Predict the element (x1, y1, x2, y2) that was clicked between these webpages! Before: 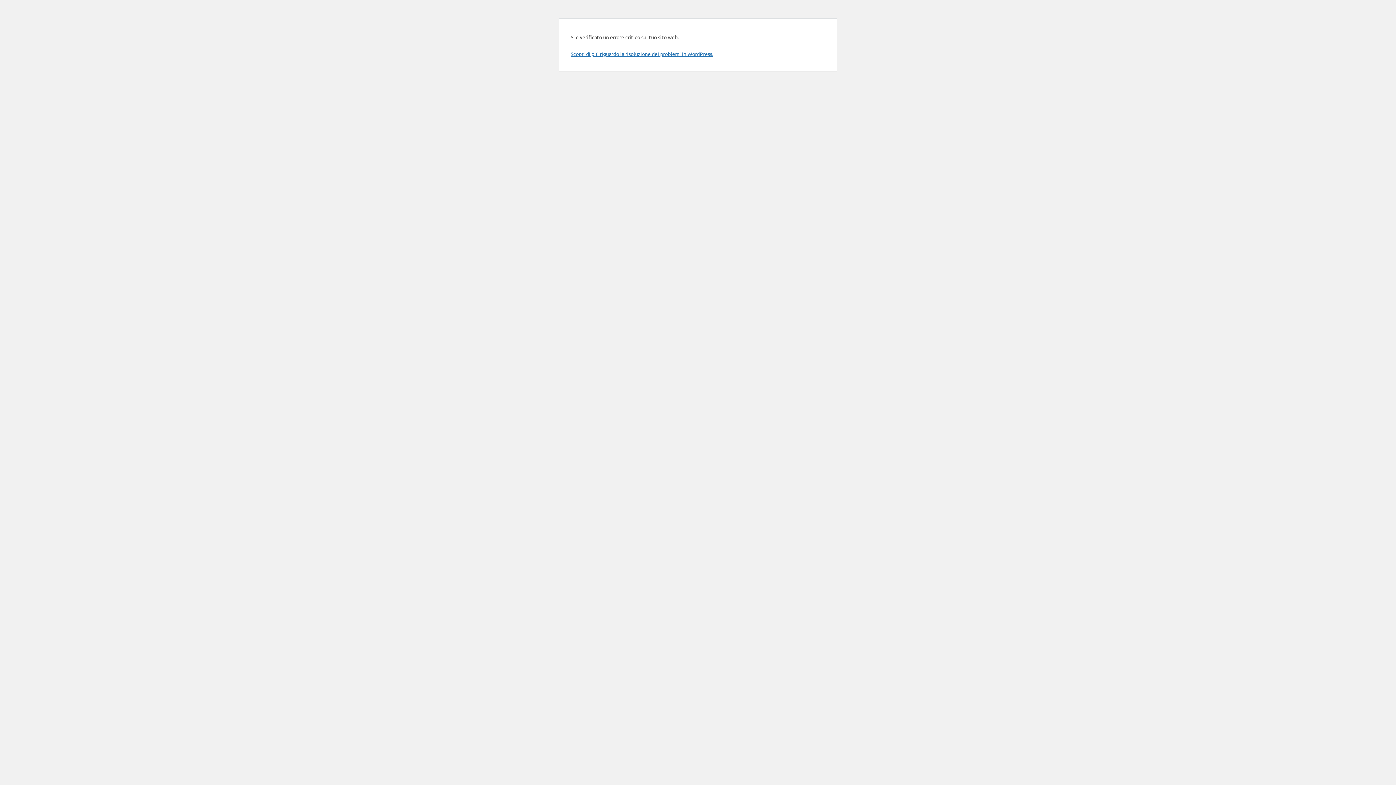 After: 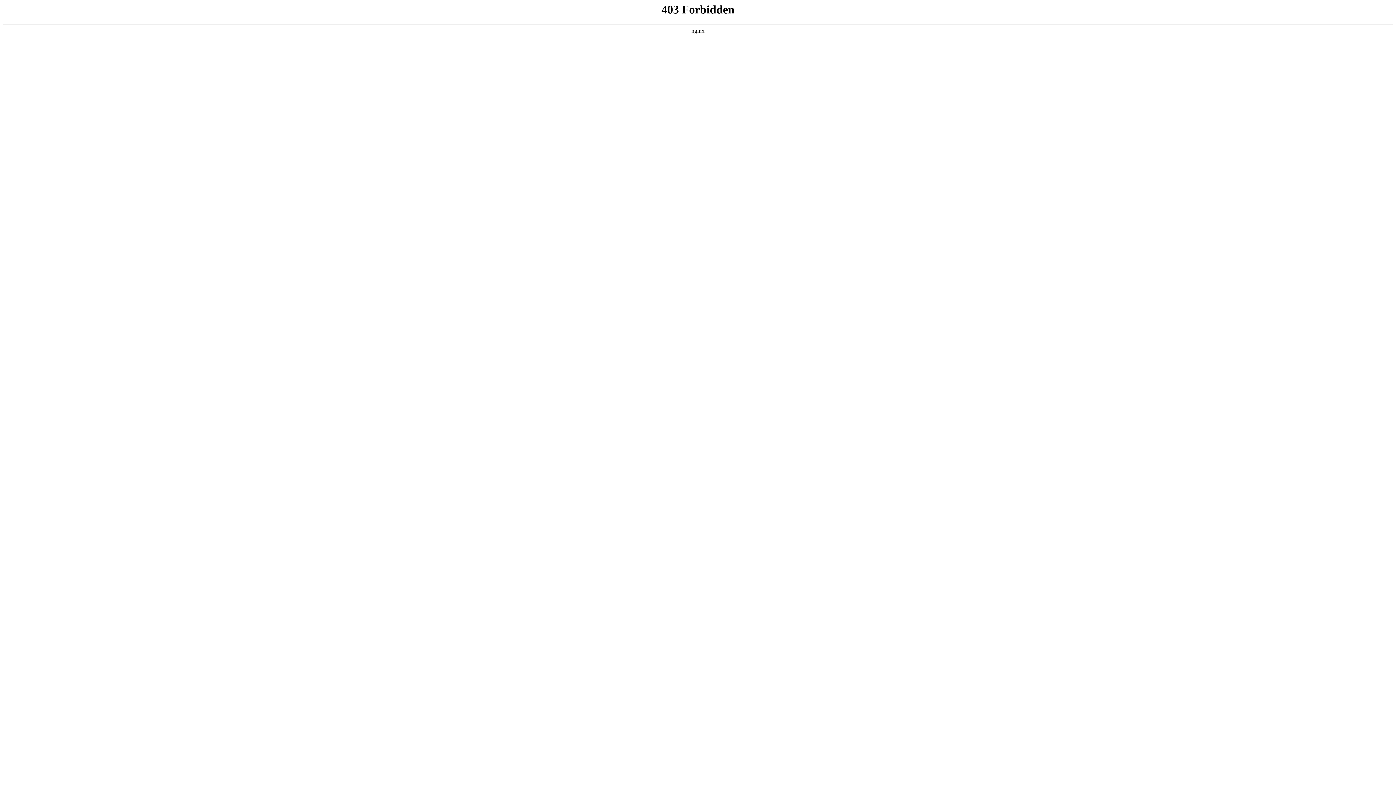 Action: label: Scopri di più riguardo la risoluzione dei problemi in WordPress. bbox: (570, 50, 713, 57)